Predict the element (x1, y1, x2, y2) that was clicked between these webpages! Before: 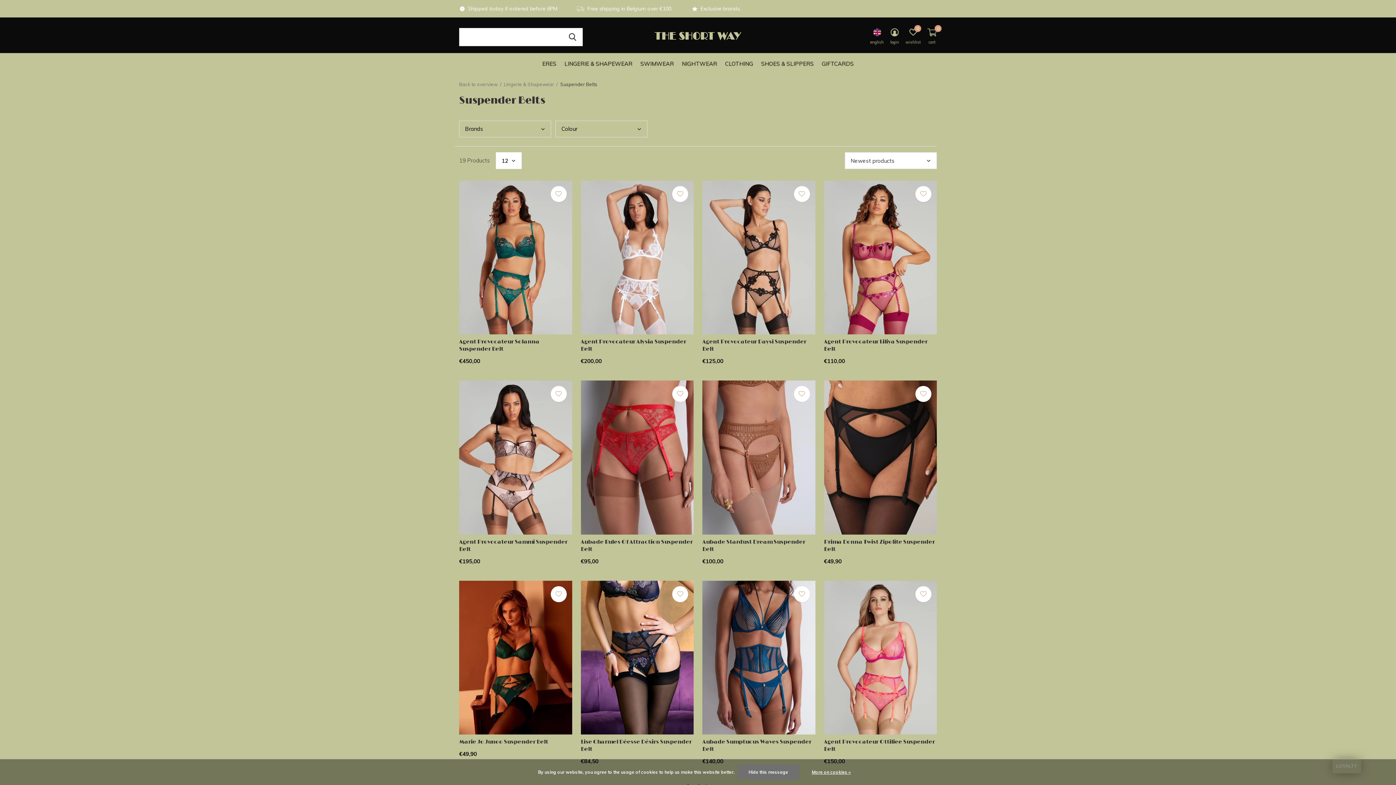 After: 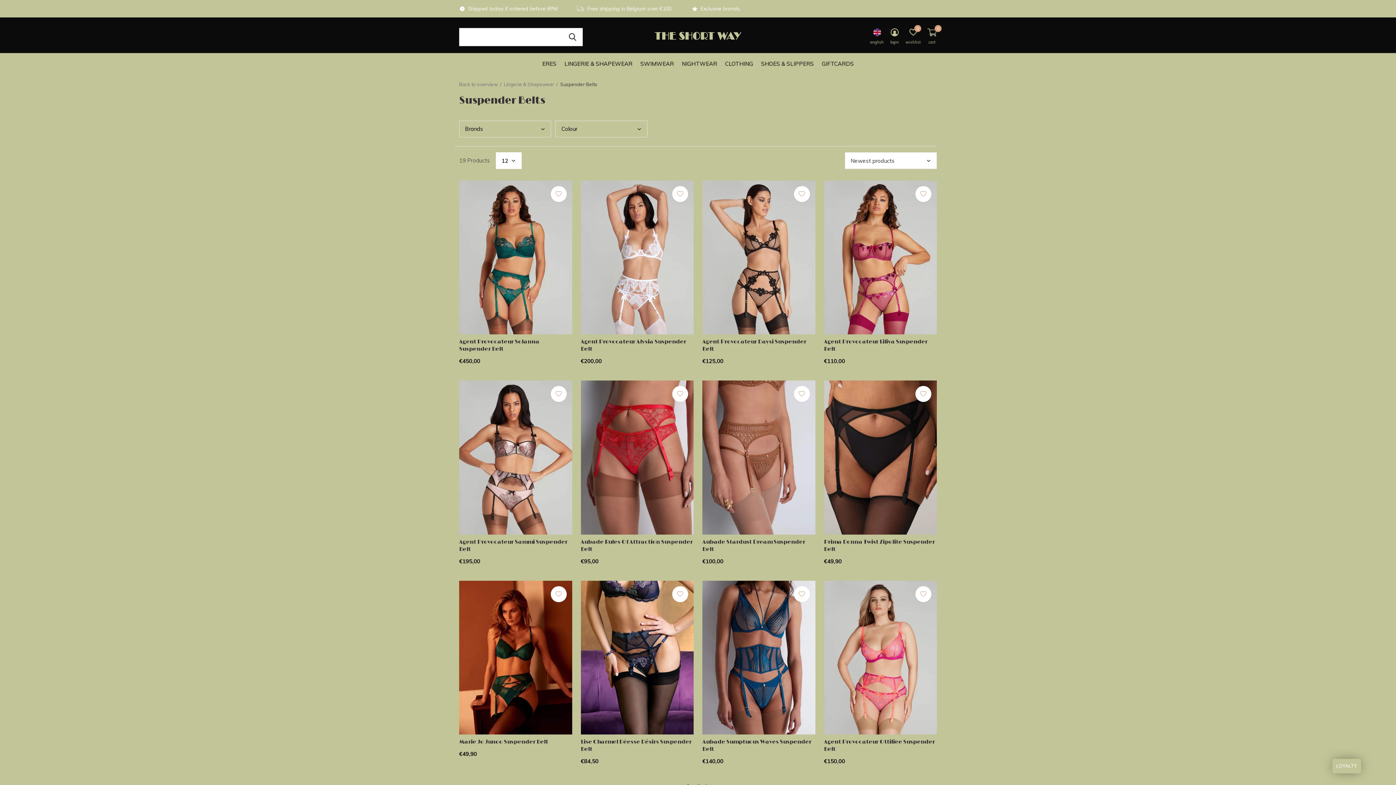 Action: bbox: (737, 765, 799, 780) label: Hide this message